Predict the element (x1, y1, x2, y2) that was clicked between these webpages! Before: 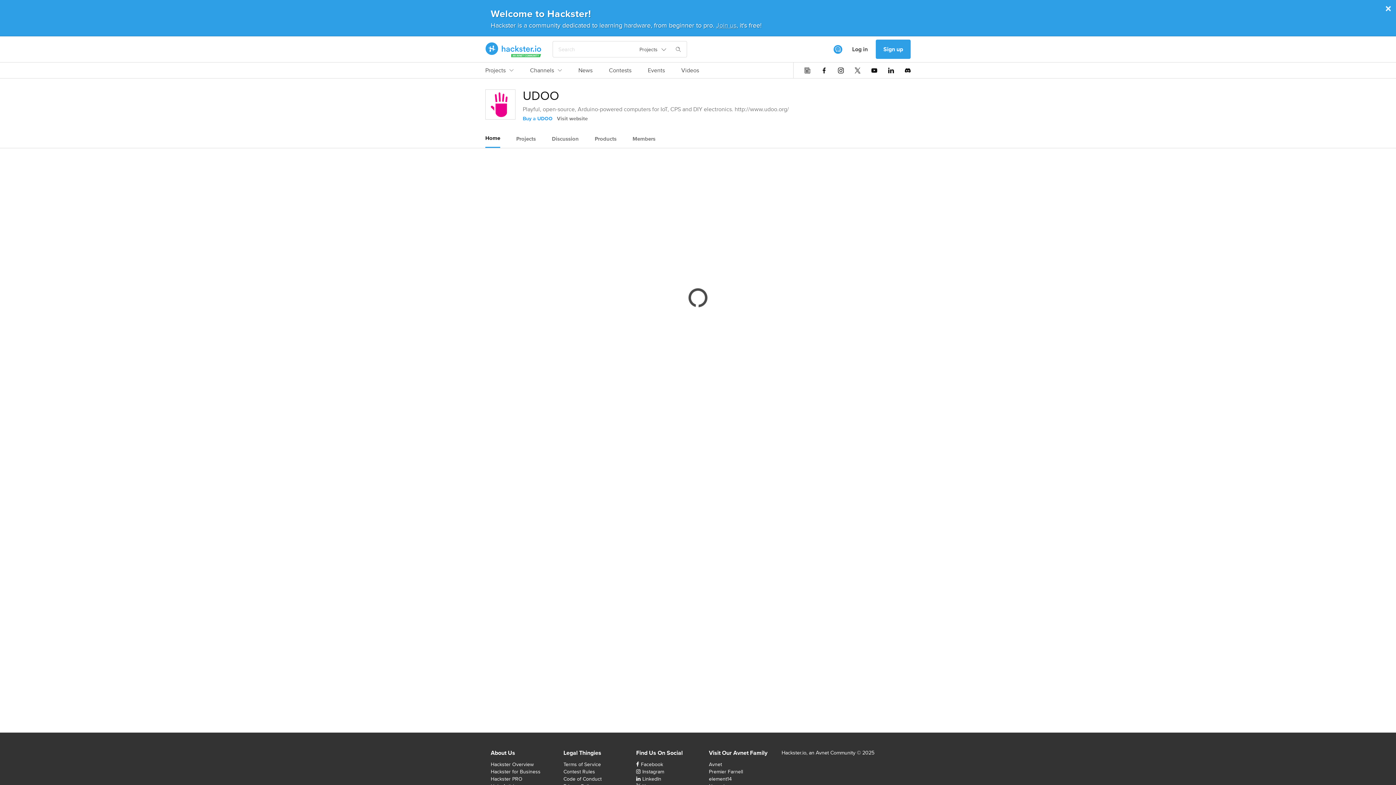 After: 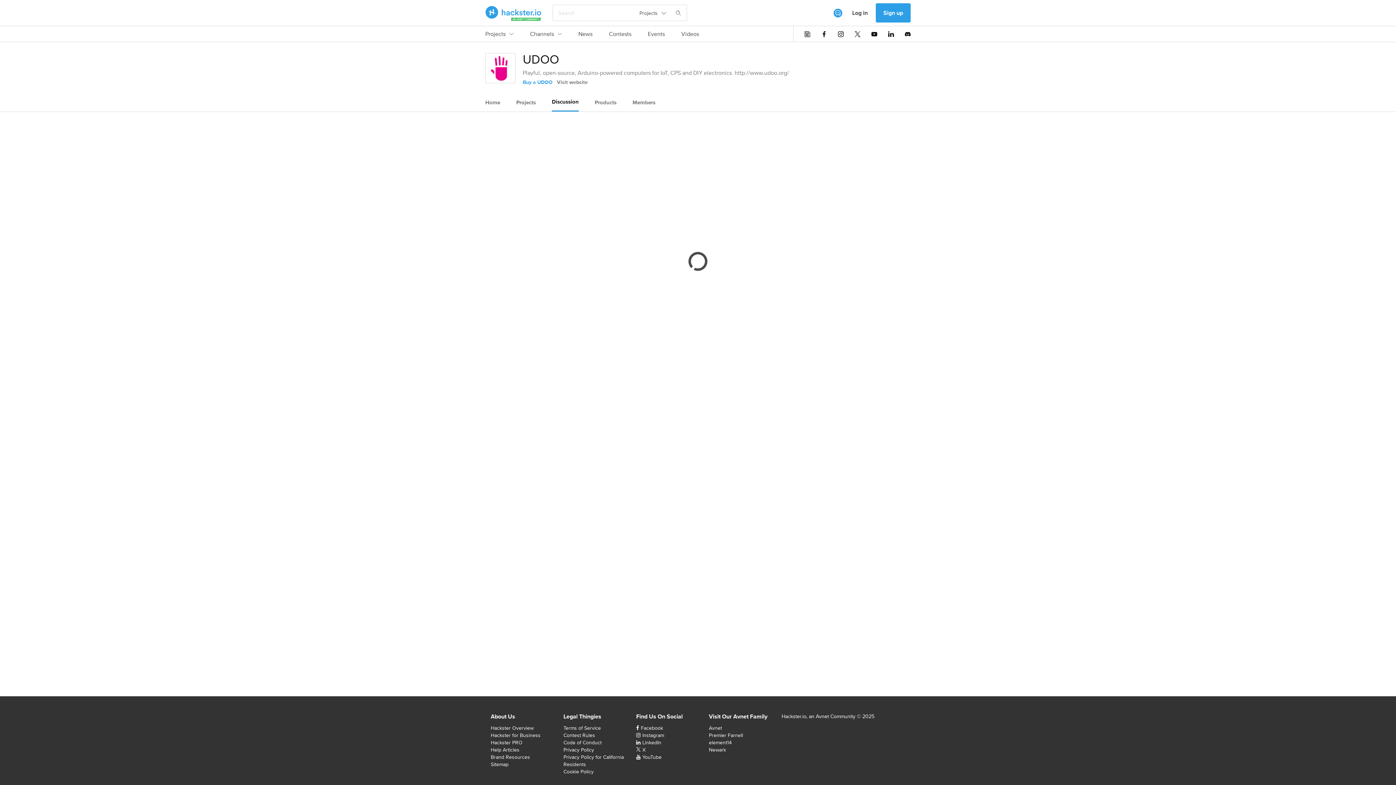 Action: label: Discussion bbox: (552, 130, 578, 147)